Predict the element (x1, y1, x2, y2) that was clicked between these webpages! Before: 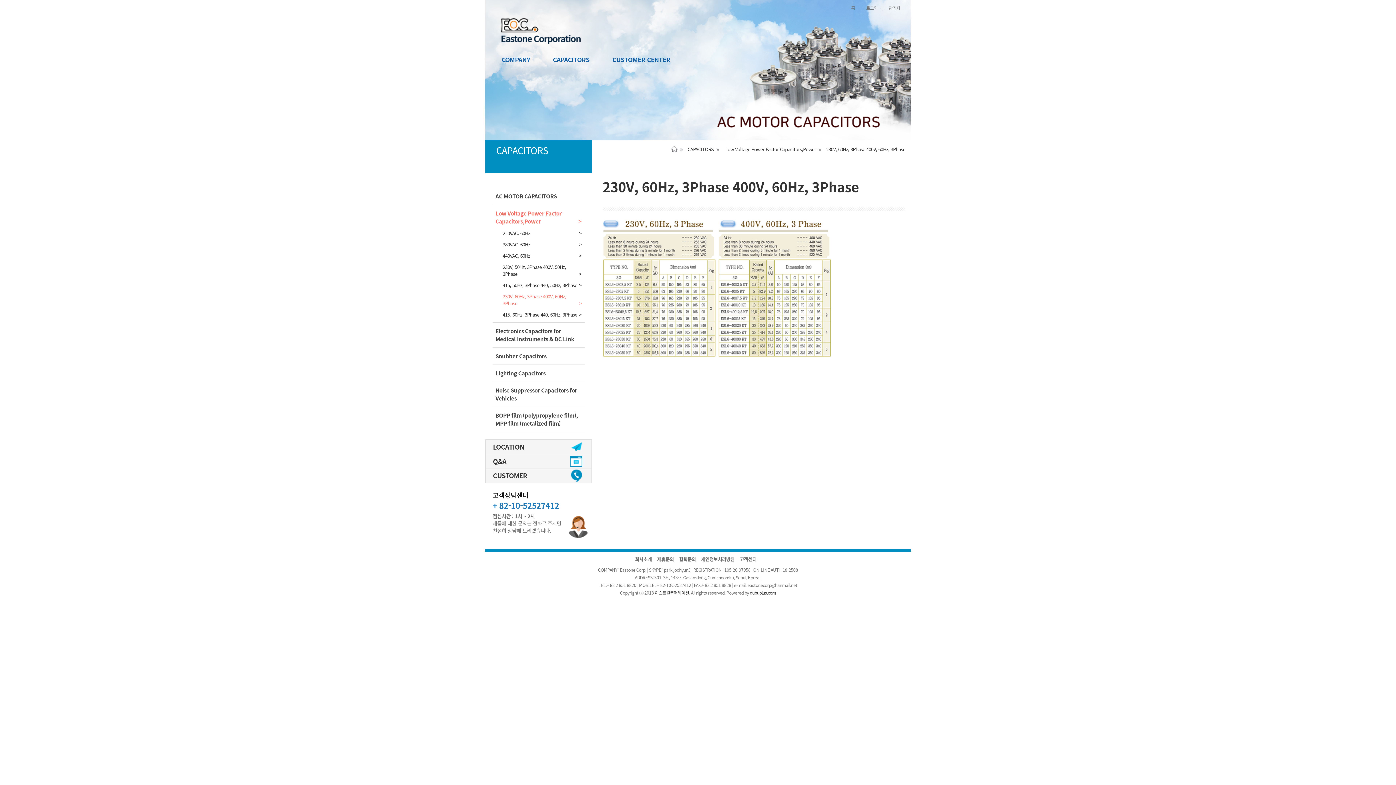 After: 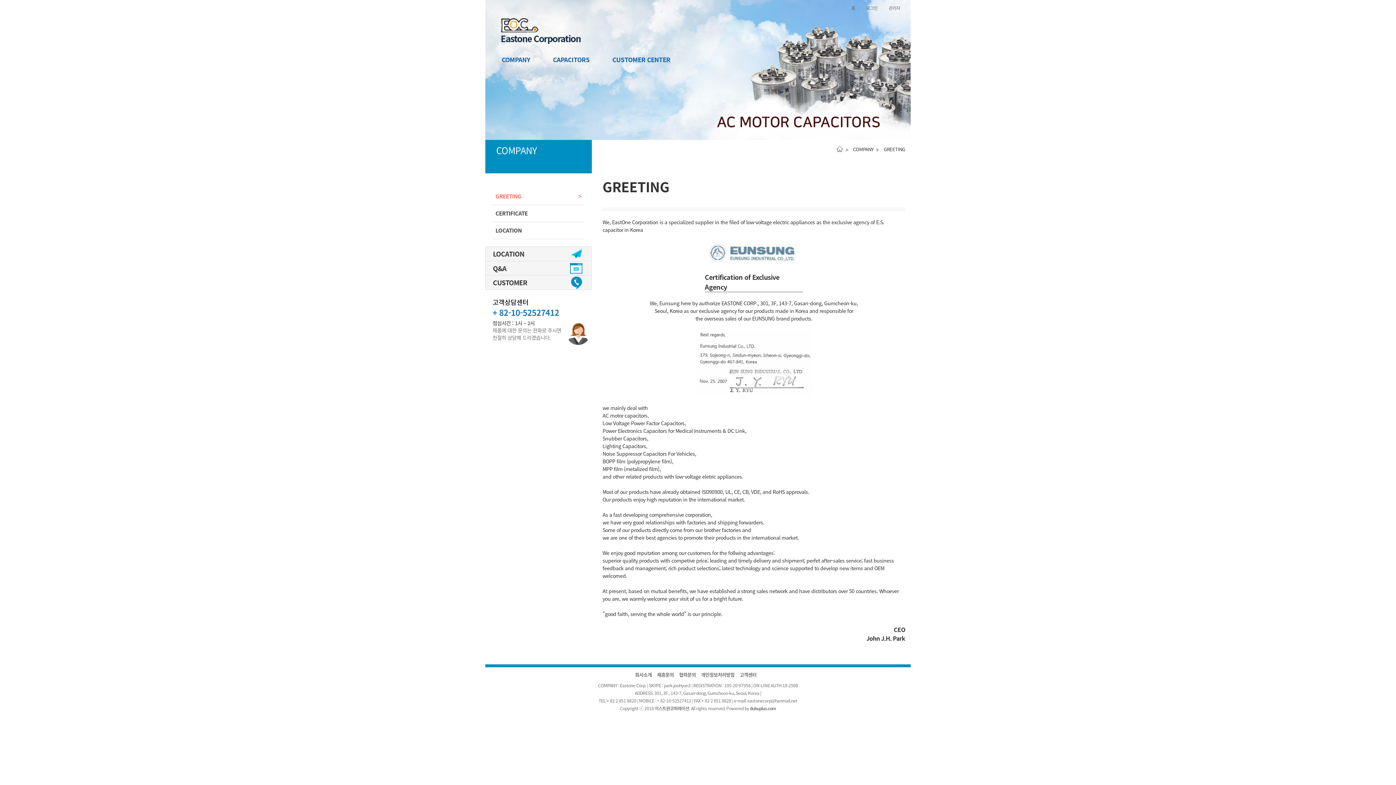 Action: bbox: (494, 54, 537, 64) label: COMPANY